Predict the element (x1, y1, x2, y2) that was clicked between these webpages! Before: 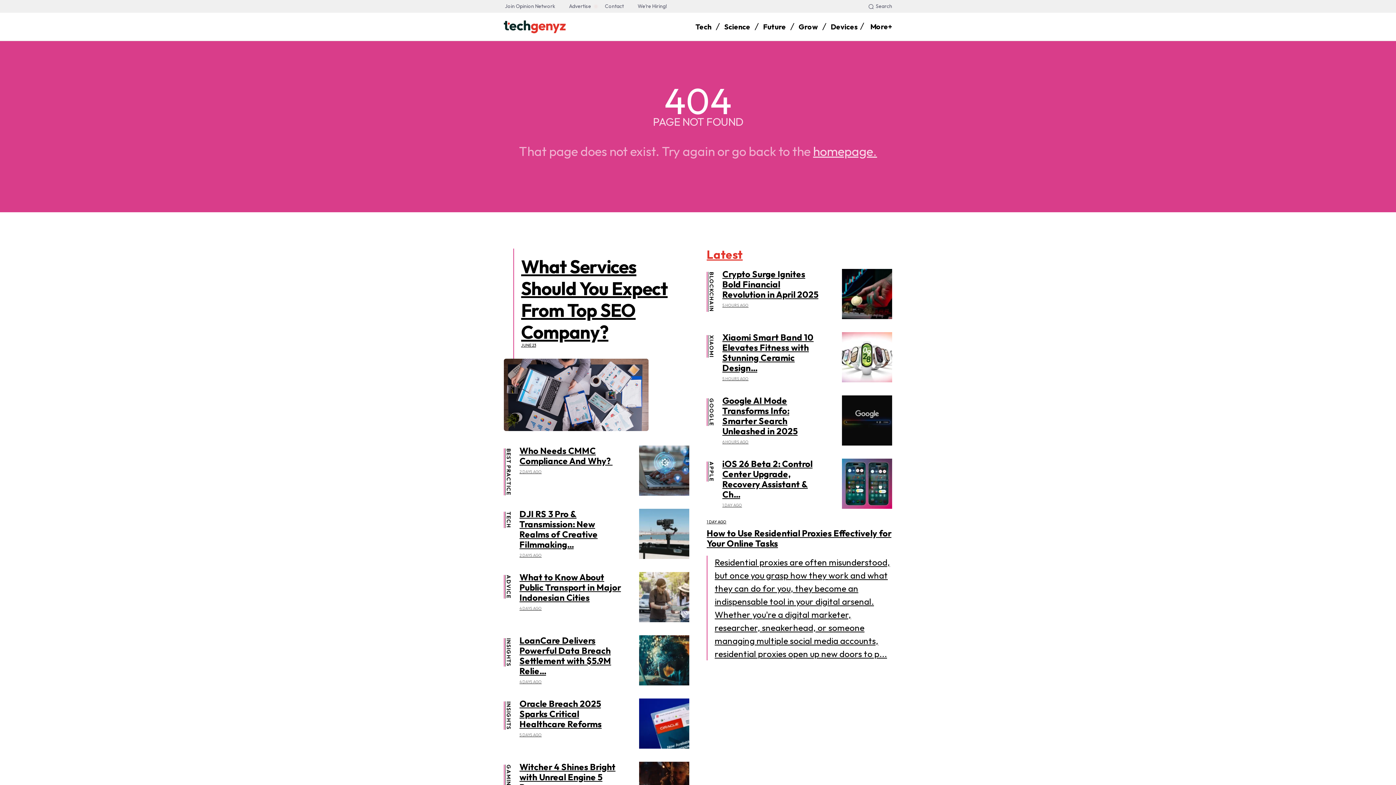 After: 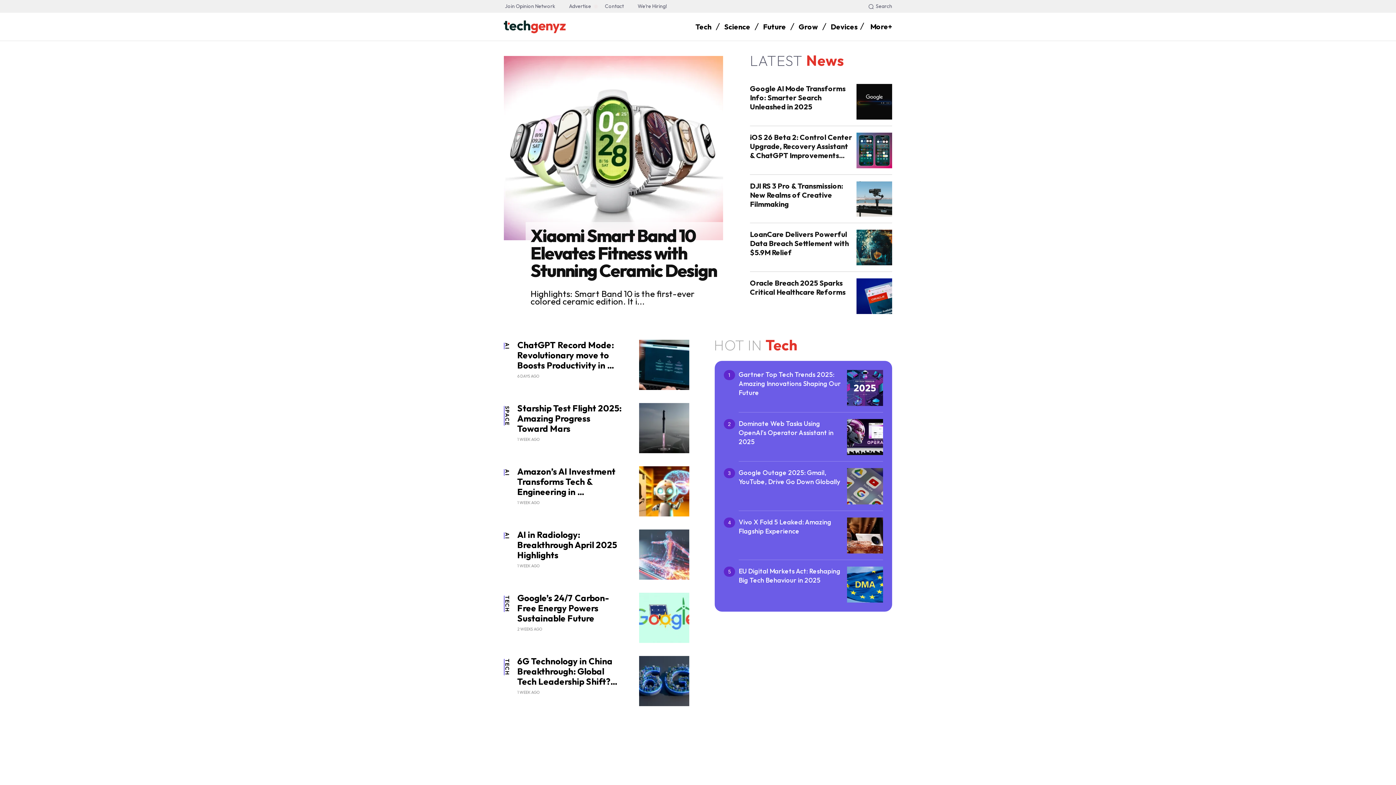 Action: bbox: (504, 20, 565, 33) label: Techgenyz